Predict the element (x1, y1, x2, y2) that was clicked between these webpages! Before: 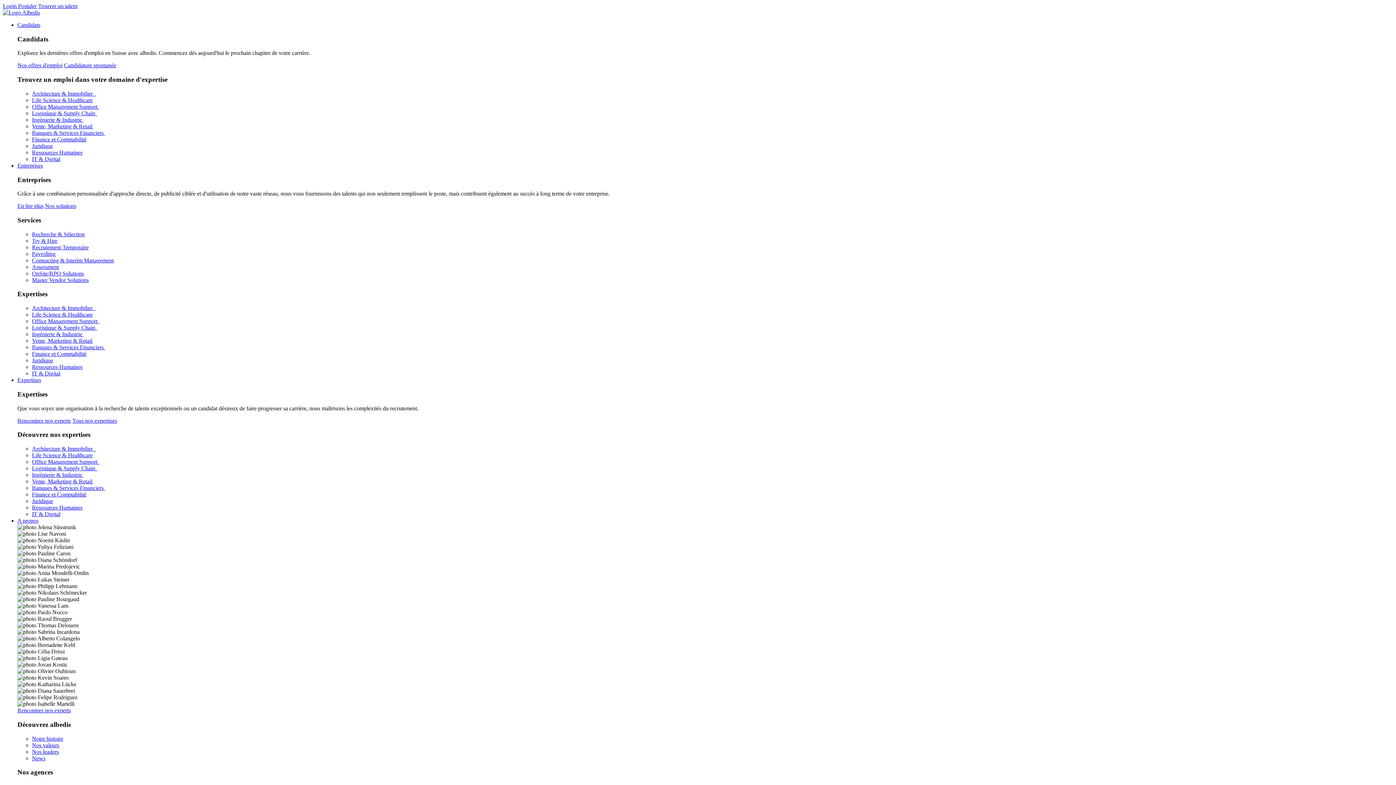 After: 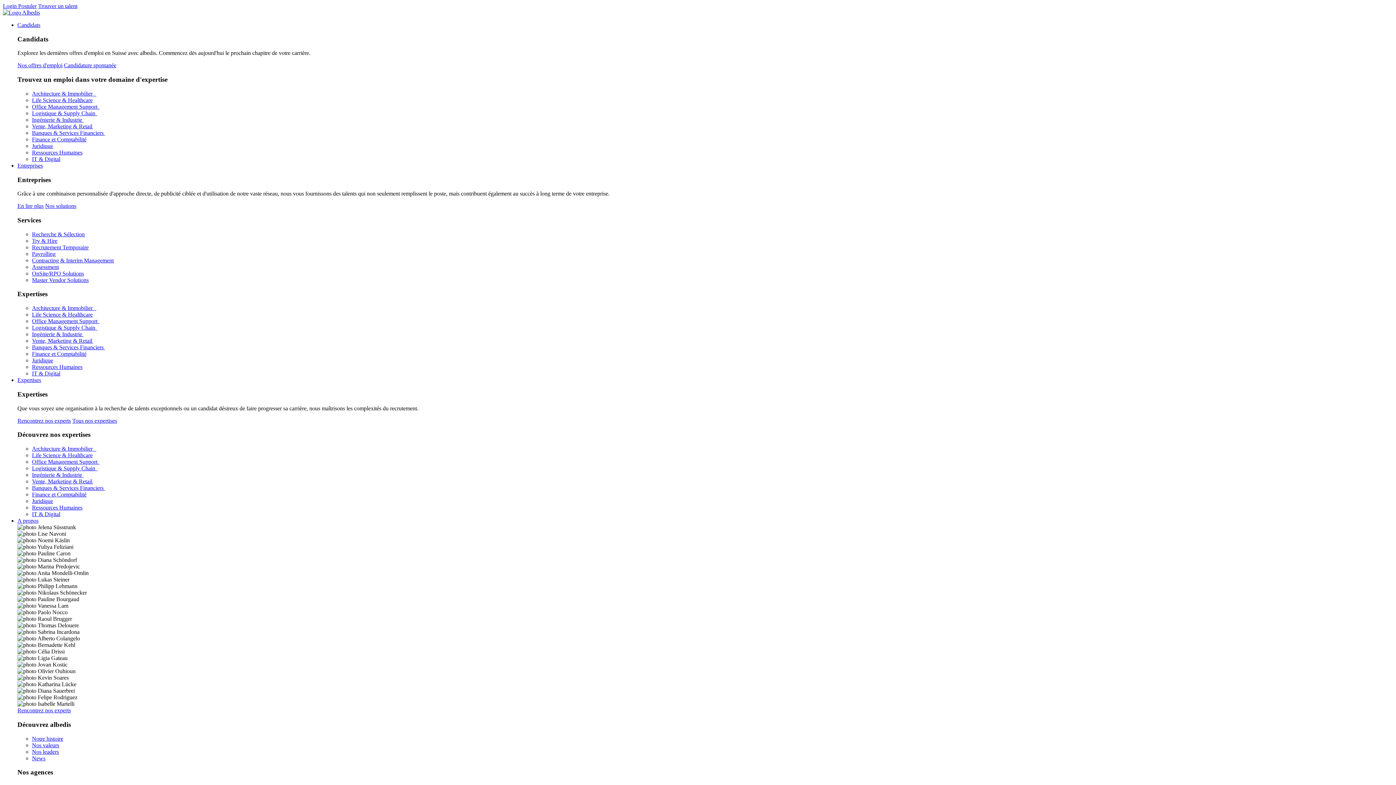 Action: label: Vente, Marketing & Retail  bbox: (32, 478, 93, 484)